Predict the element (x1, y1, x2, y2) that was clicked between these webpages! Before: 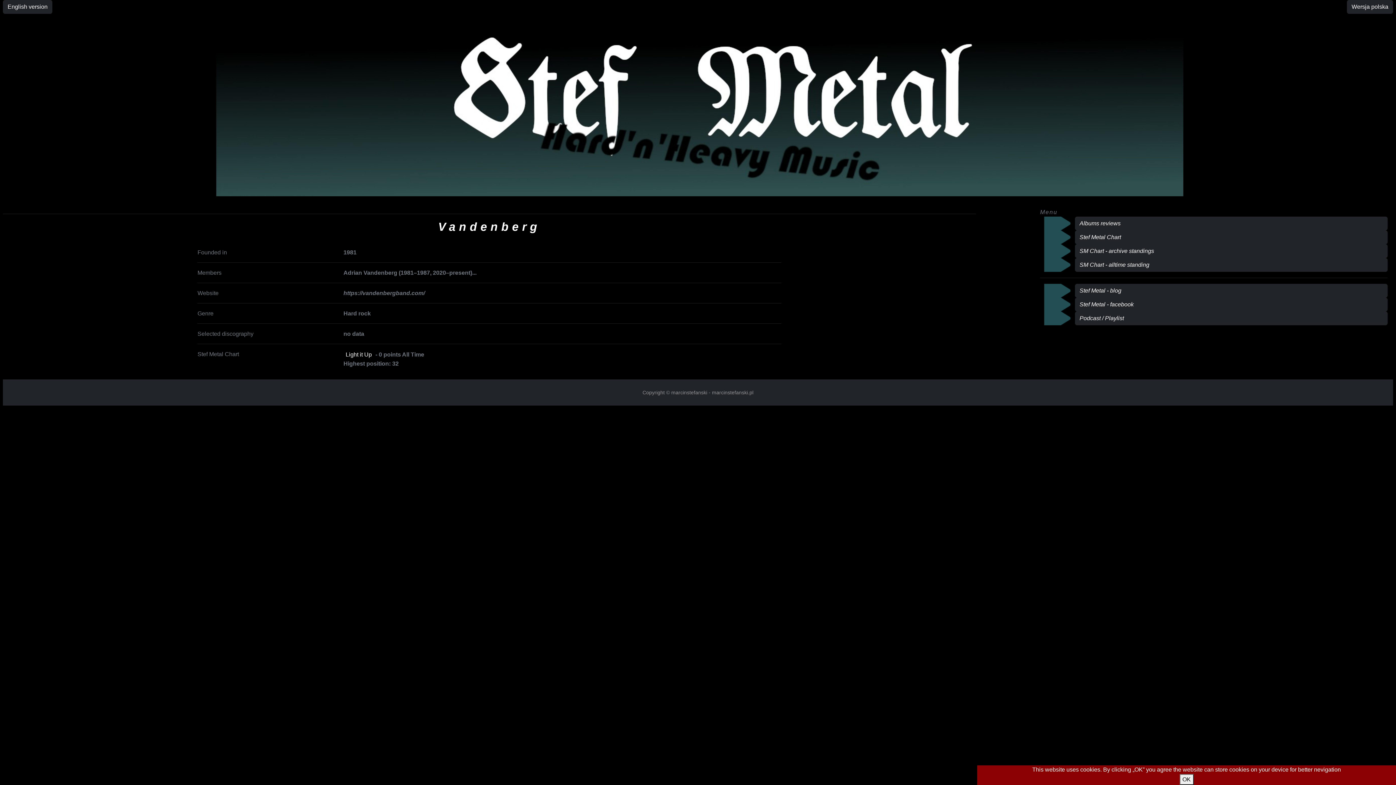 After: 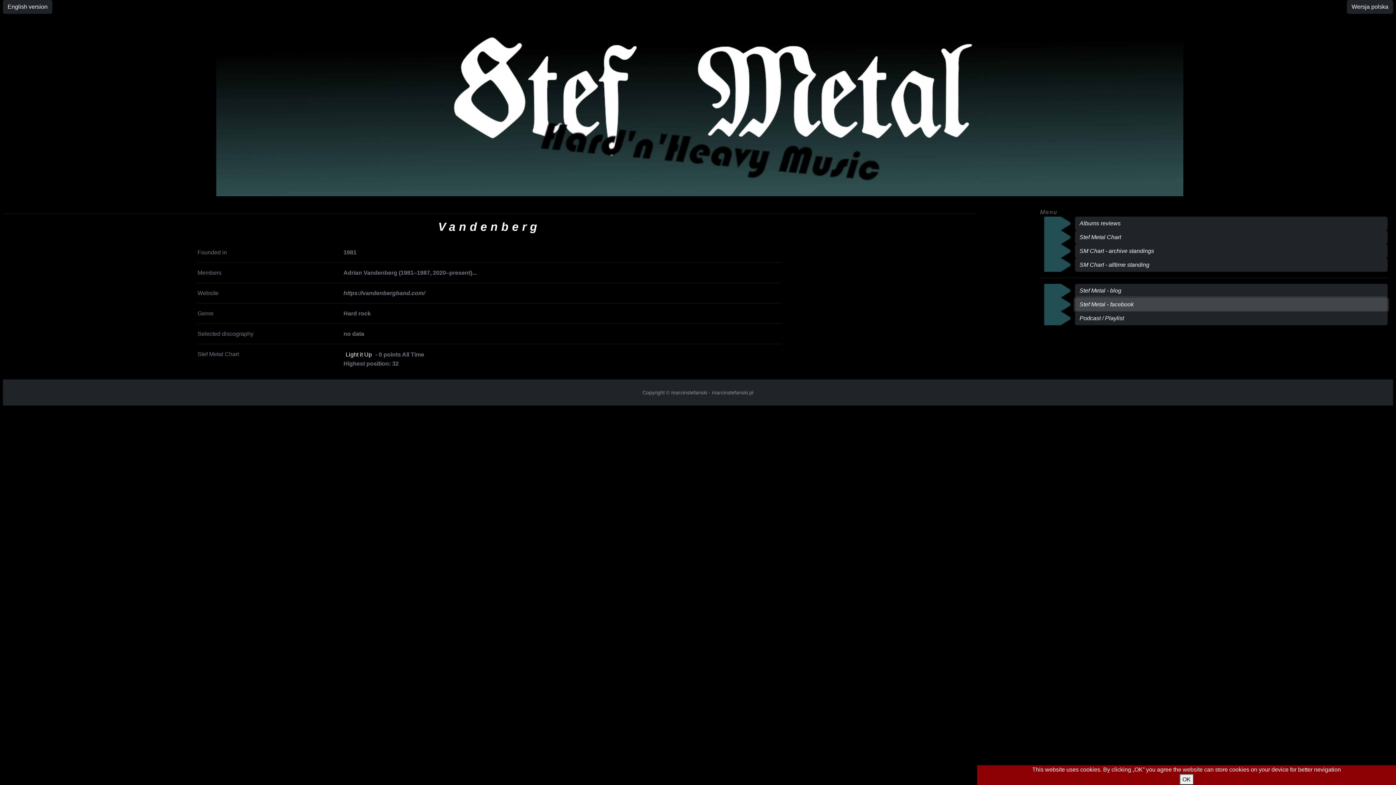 Action: label: Stef Metal - facebook bbox: (1075, 297, 1388, 311)